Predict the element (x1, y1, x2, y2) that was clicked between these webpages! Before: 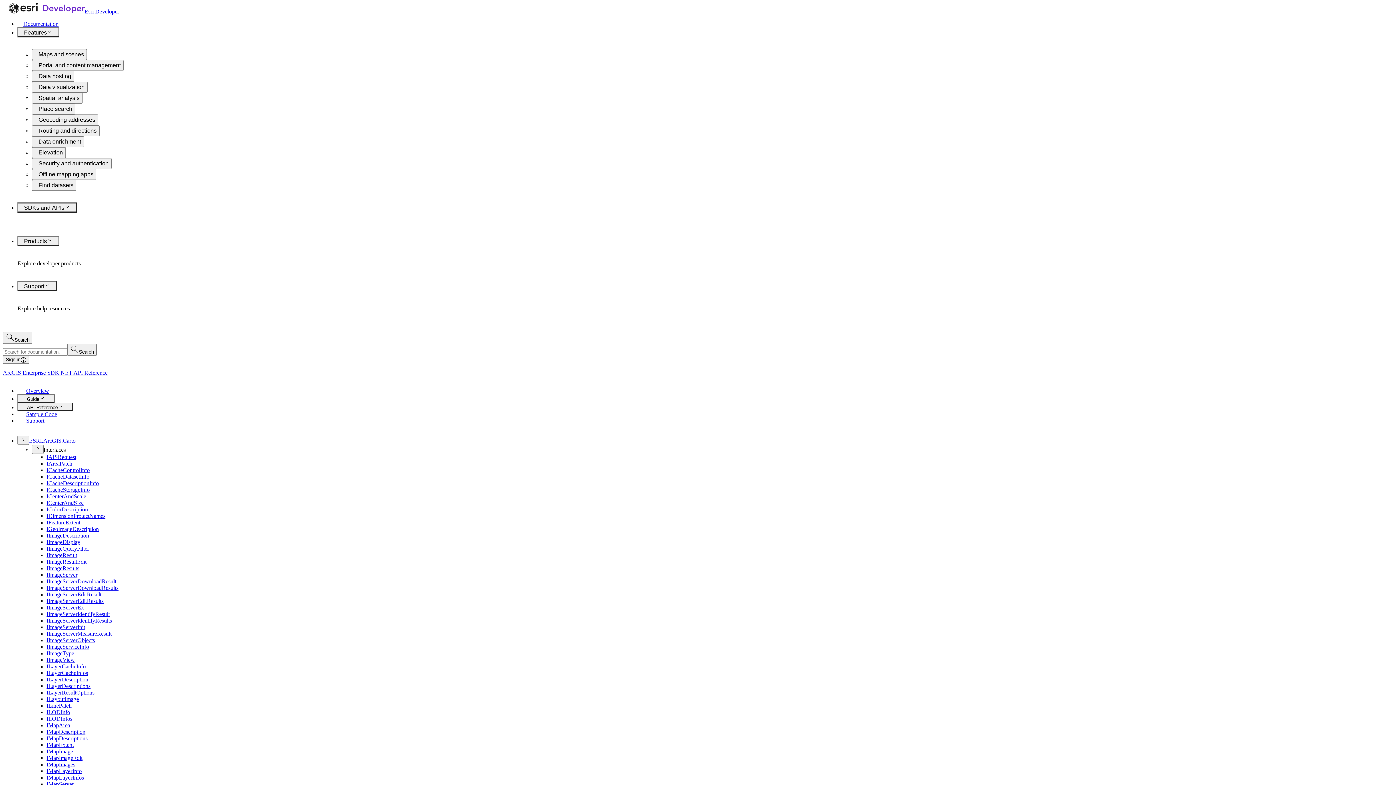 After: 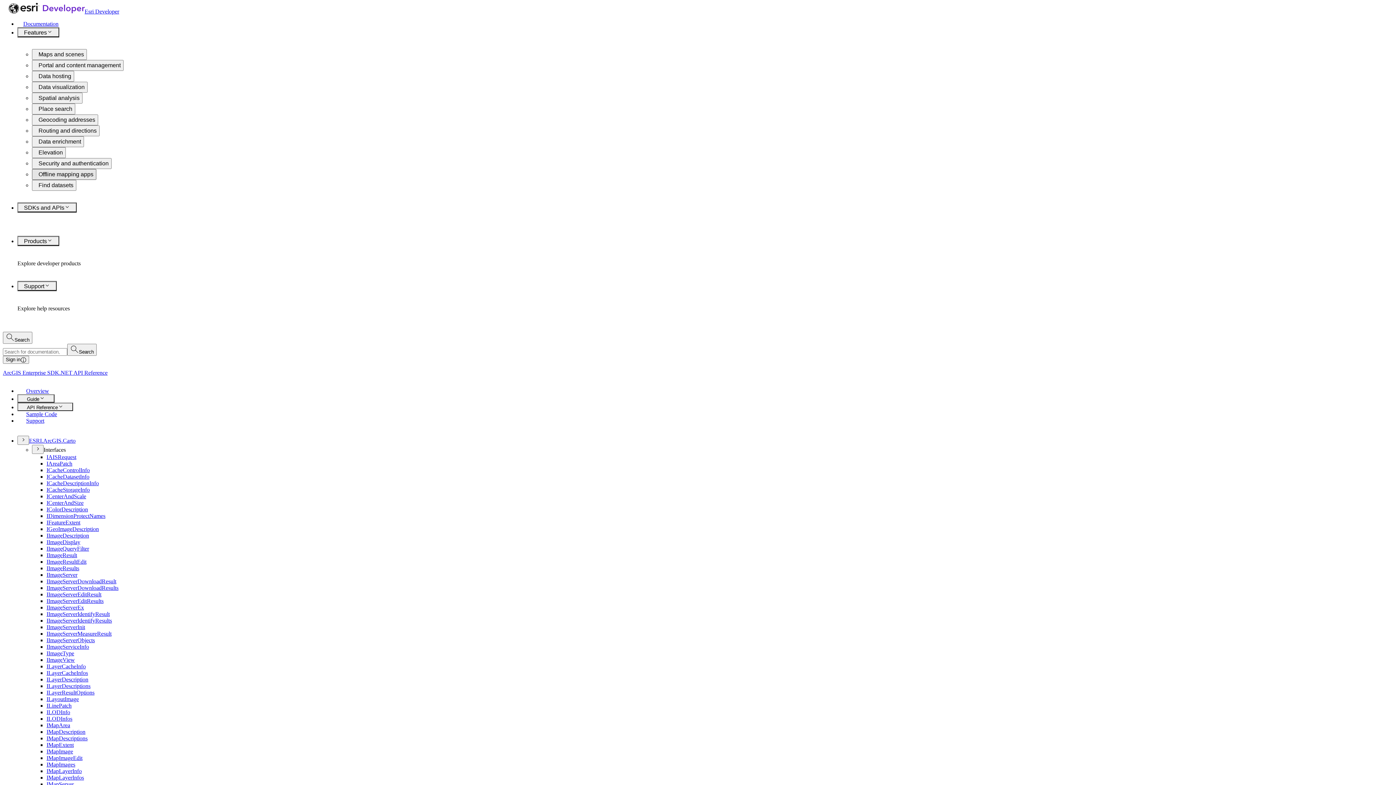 Action: label: Offline mapping apps bbox: (32, 169, 96, 180)